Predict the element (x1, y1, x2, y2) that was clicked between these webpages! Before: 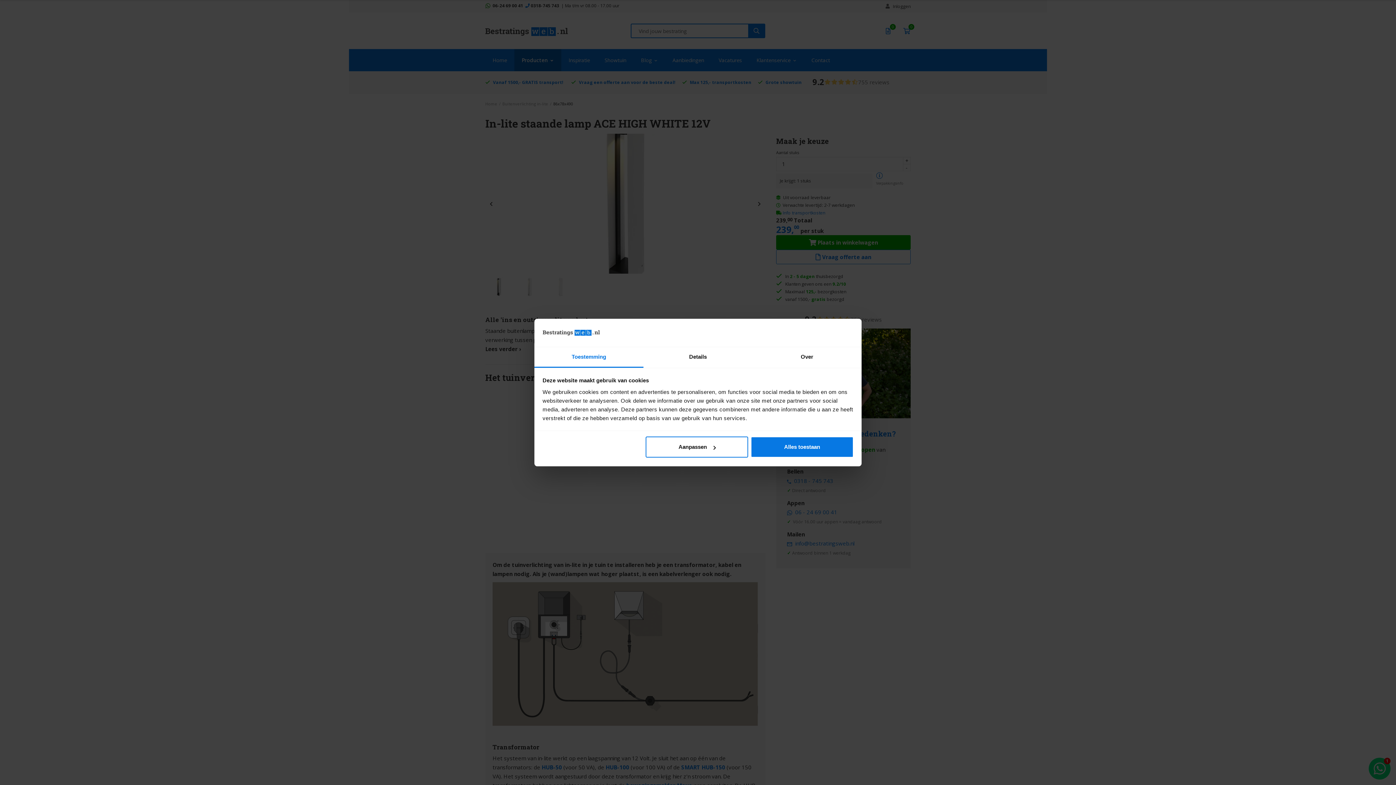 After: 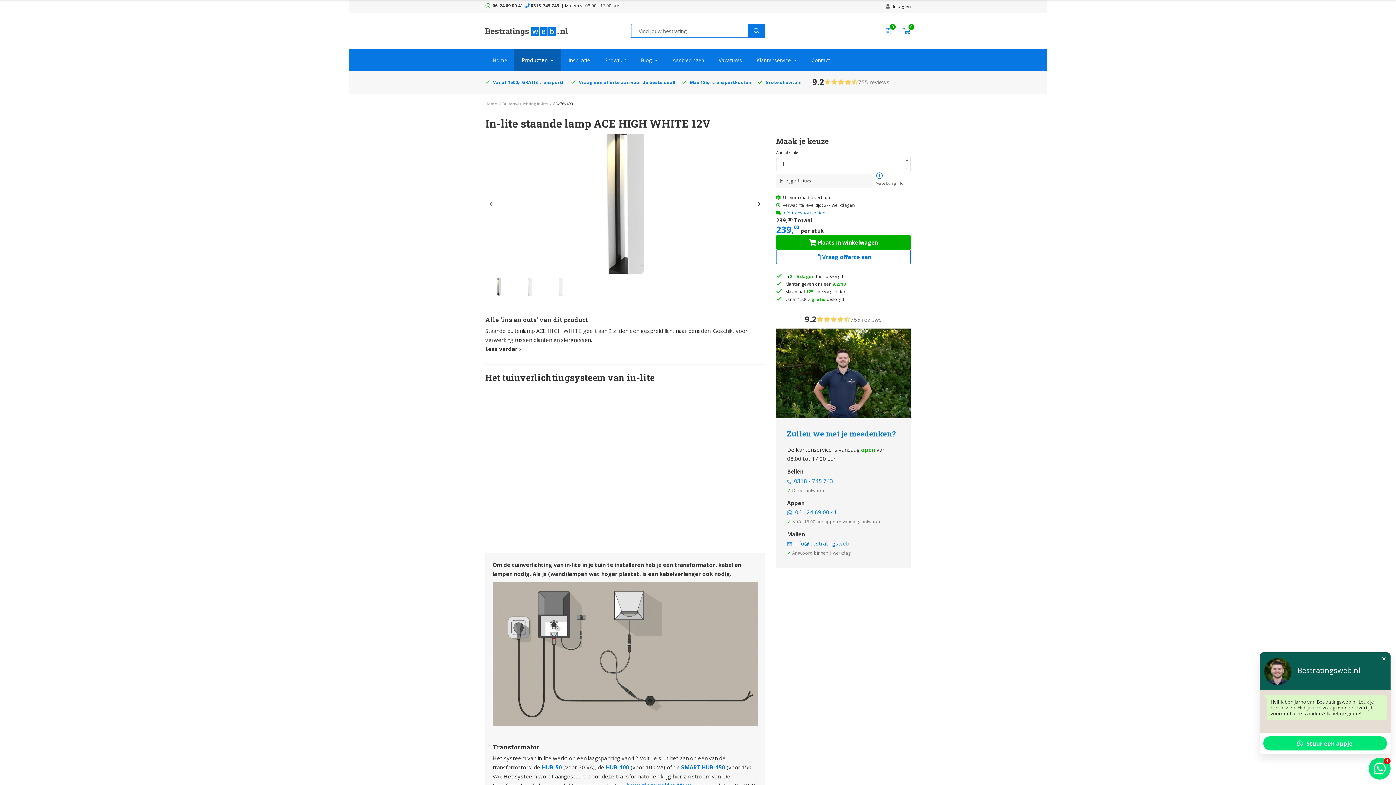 Action: label: Alles toestaan bbox: (751, 436, 853, 457)